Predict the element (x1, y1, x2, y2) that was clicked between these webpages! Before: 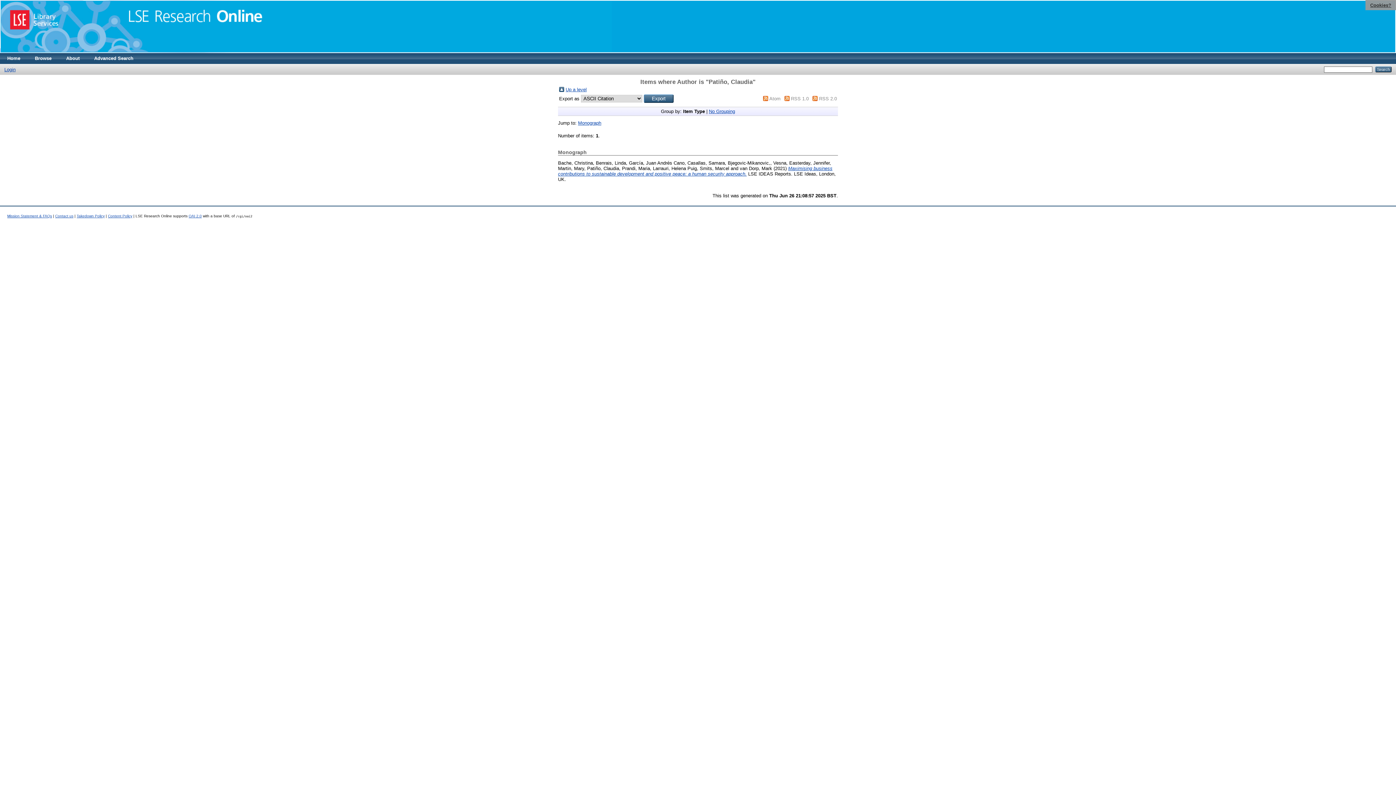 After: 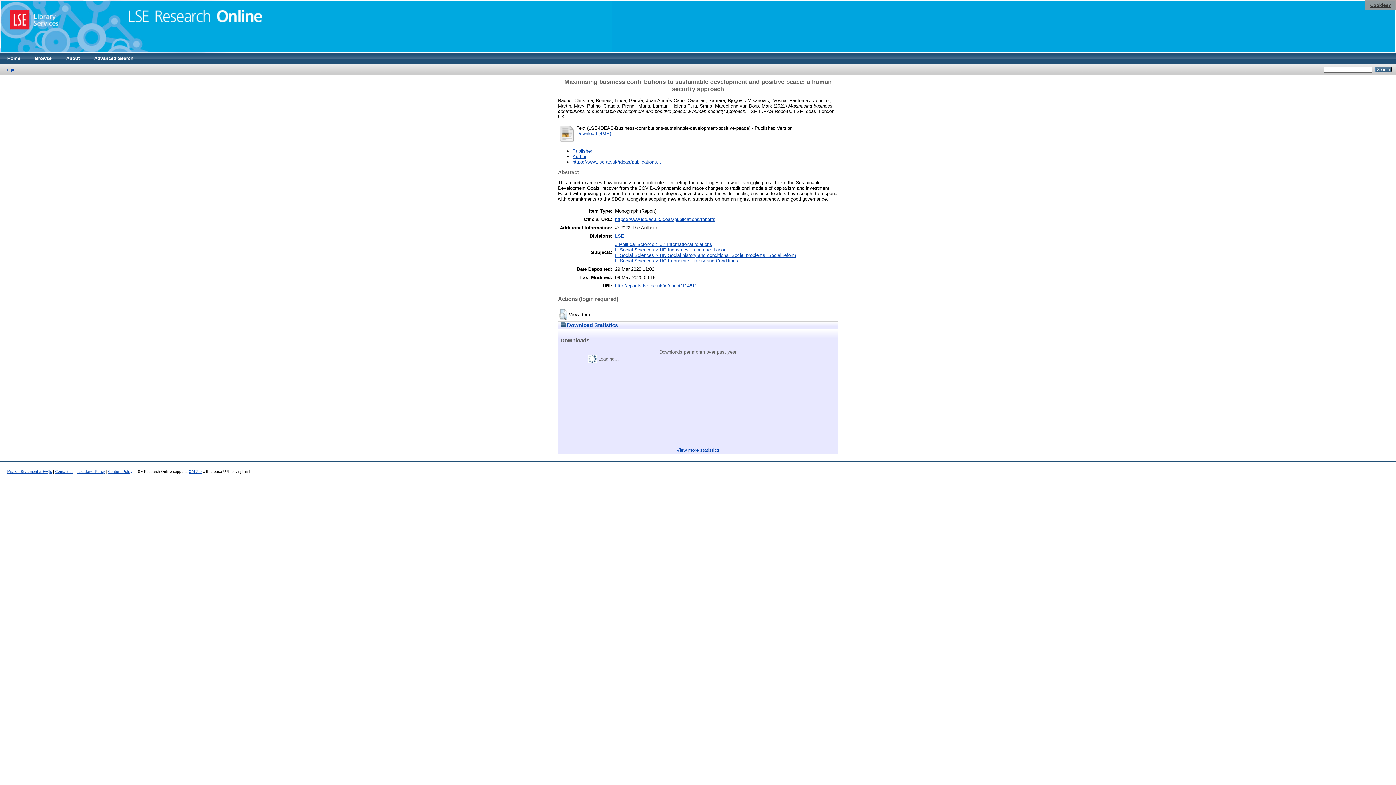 Action: label: Maximising business contributions to sustainable development and positive peace: a human security approach. bbox: (558, 165, 832, 176)